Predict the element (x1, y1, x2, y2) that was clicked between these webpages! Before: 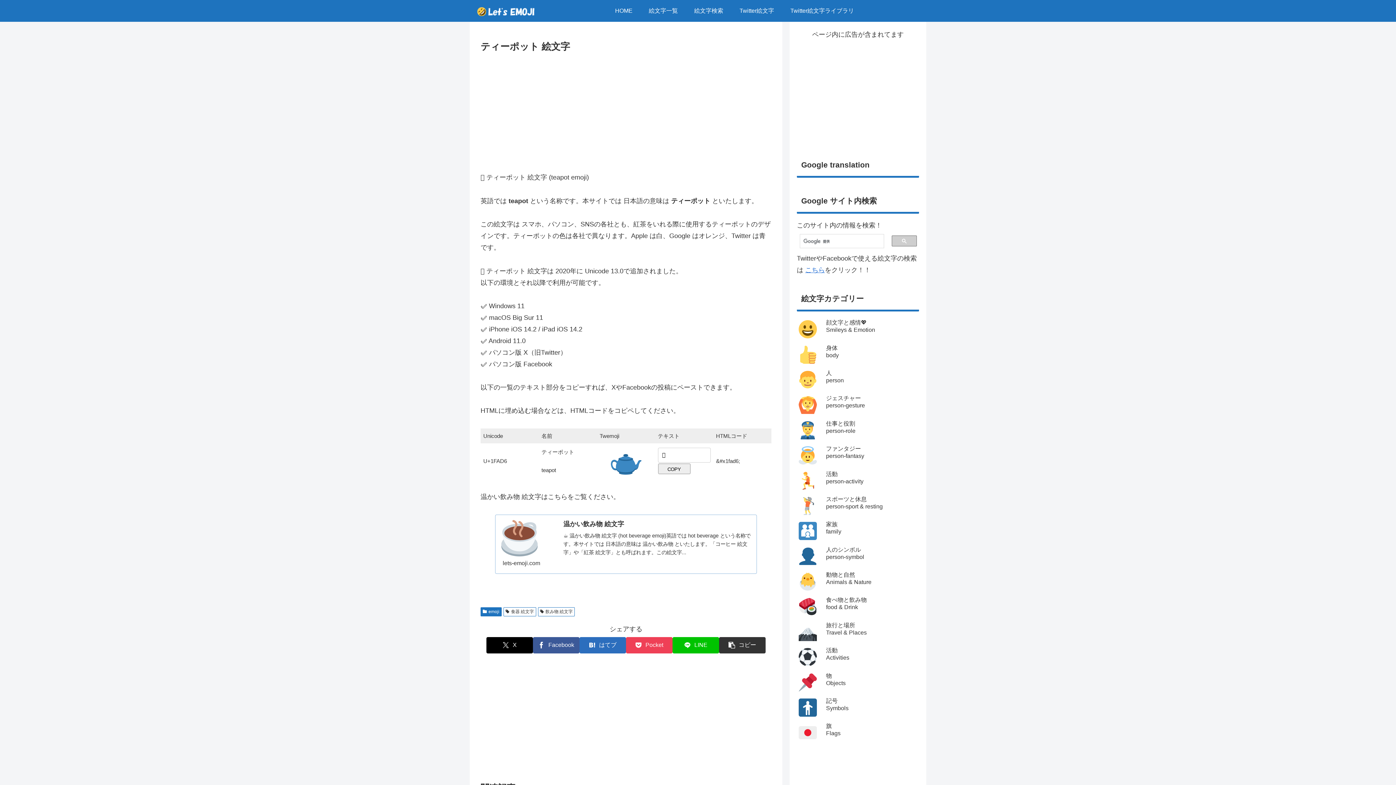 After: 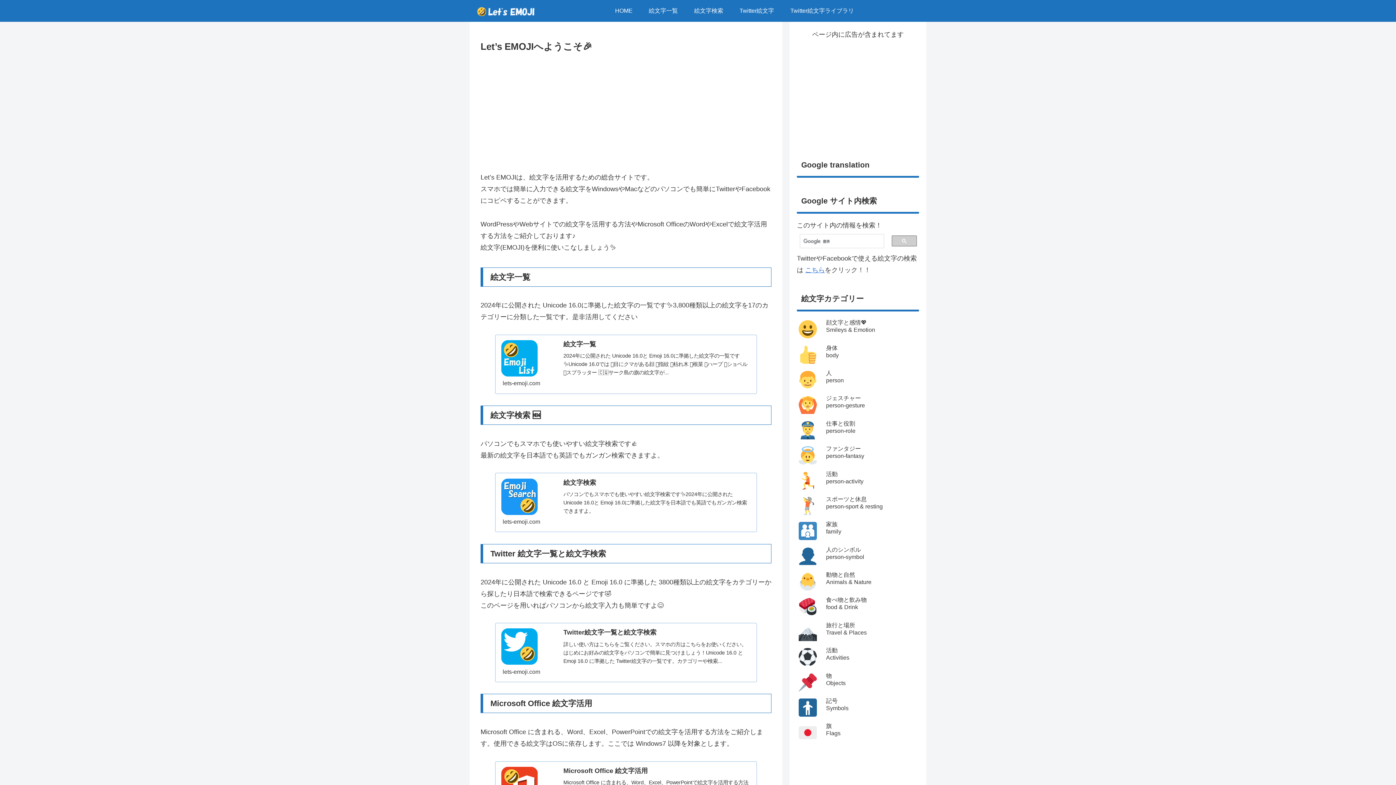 Action: bbox: (469, 3, 542, 18)